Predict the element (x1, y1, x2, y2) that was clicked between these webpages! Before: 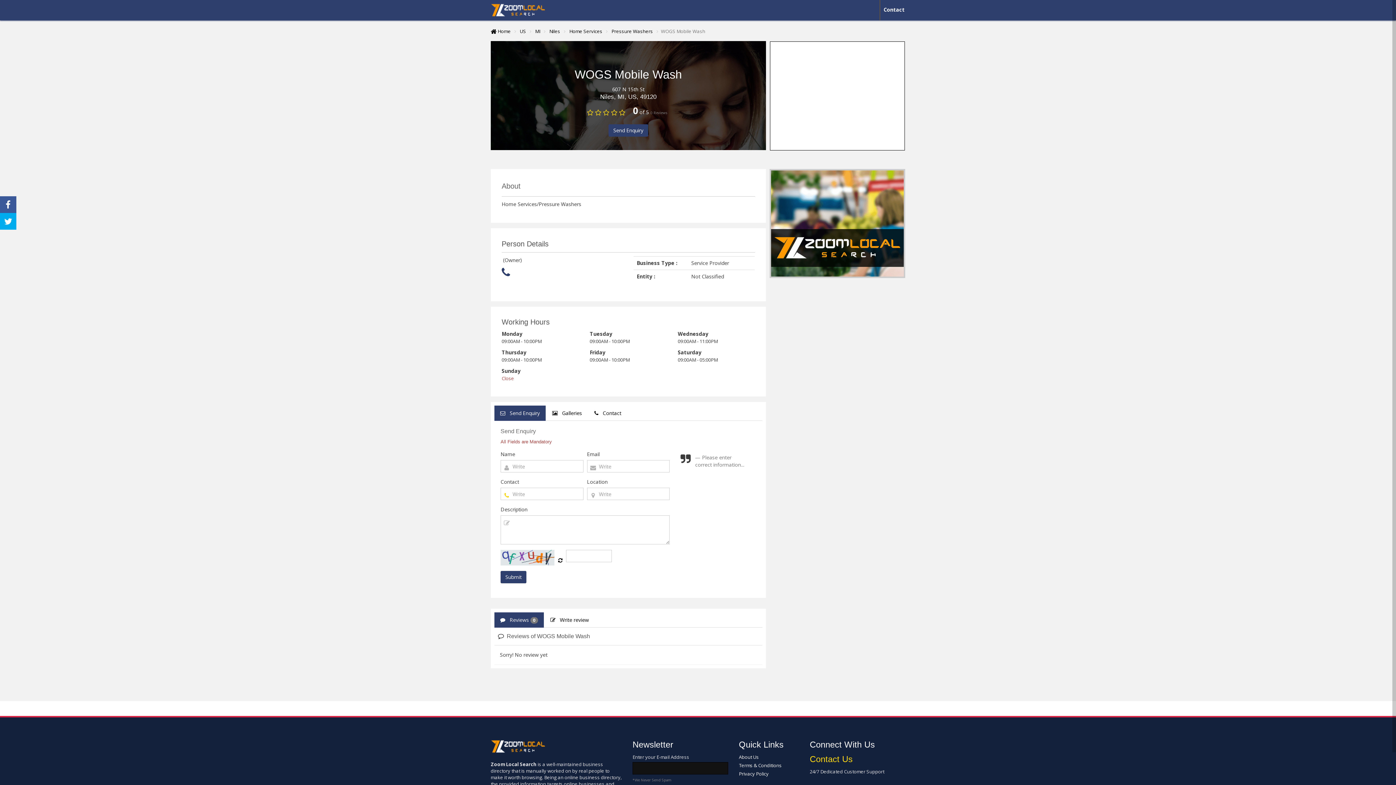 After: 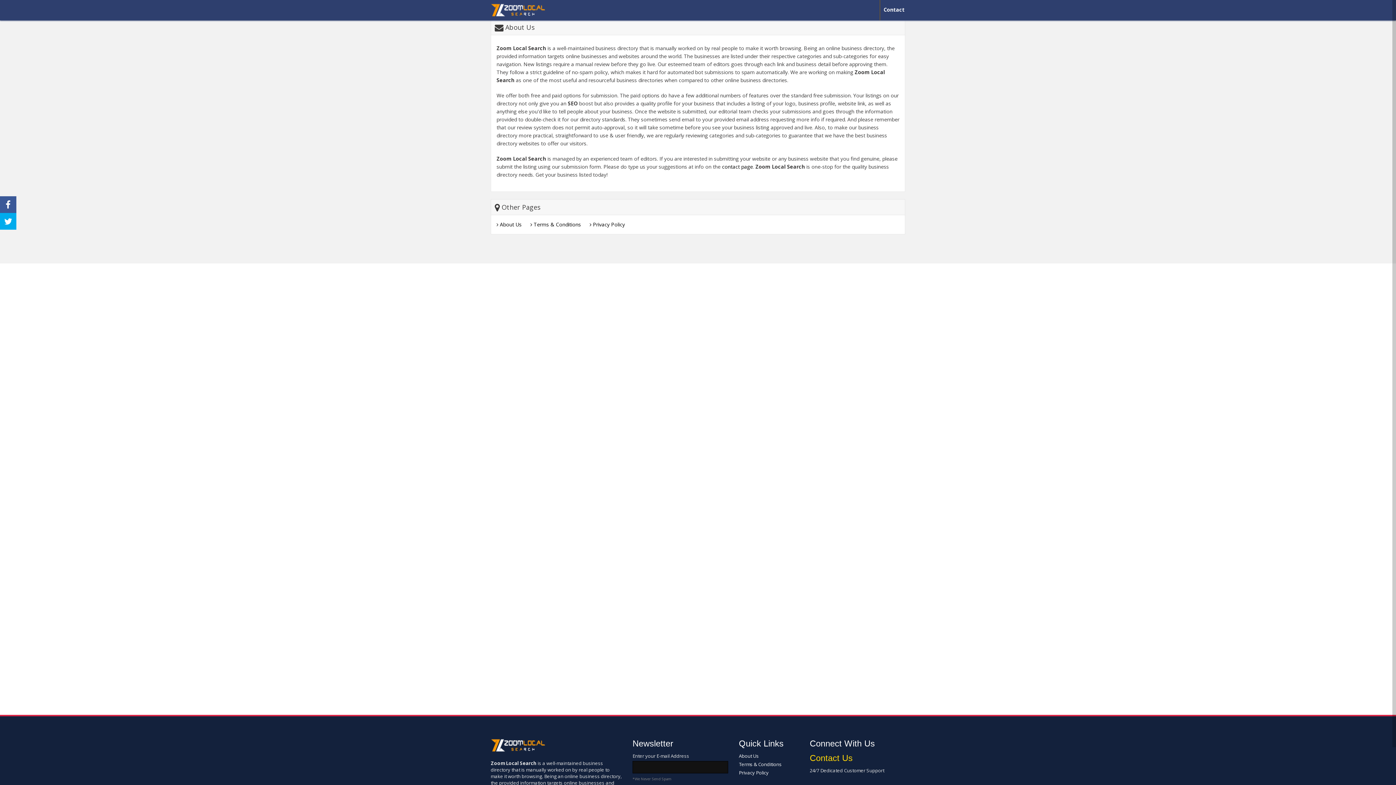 Action: bbox: (739, 754, 759, 760) label: About Us